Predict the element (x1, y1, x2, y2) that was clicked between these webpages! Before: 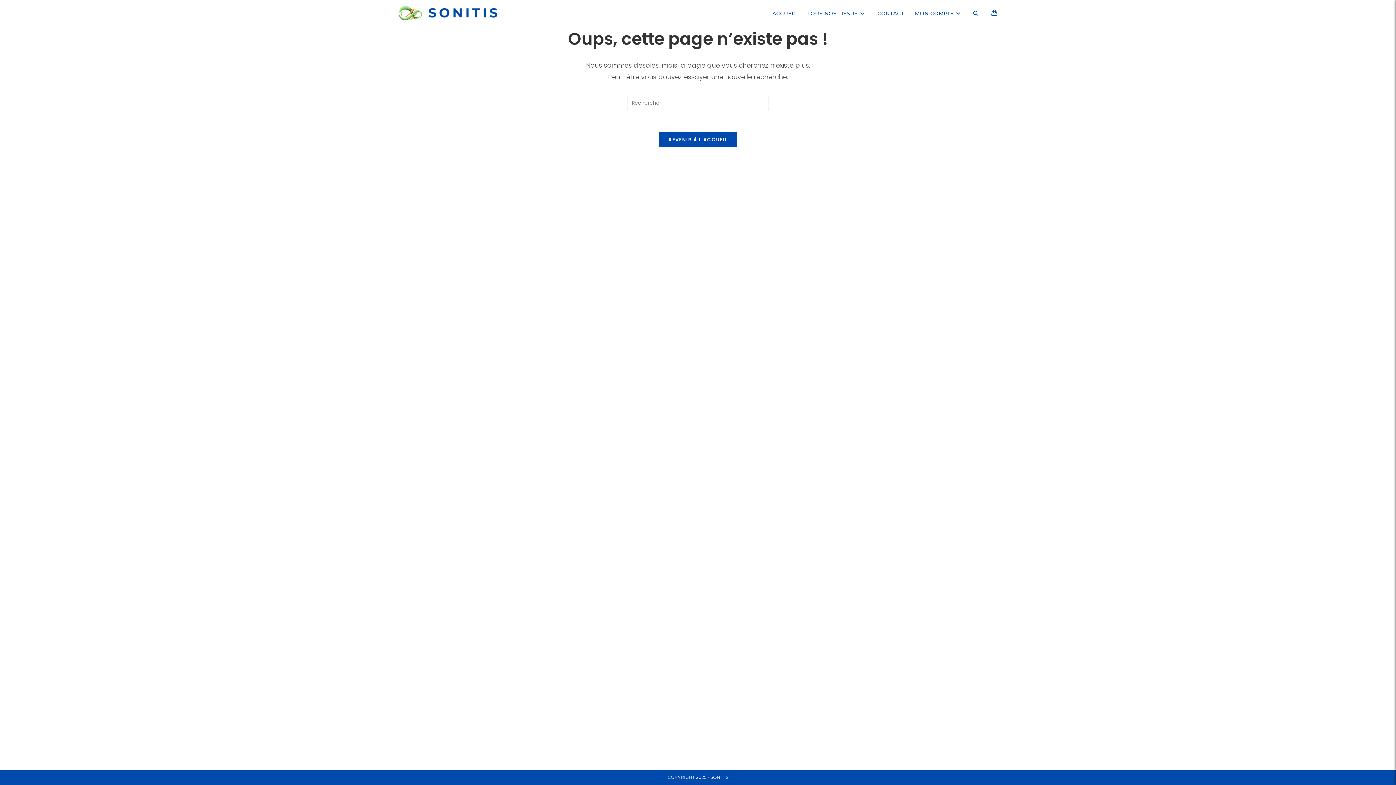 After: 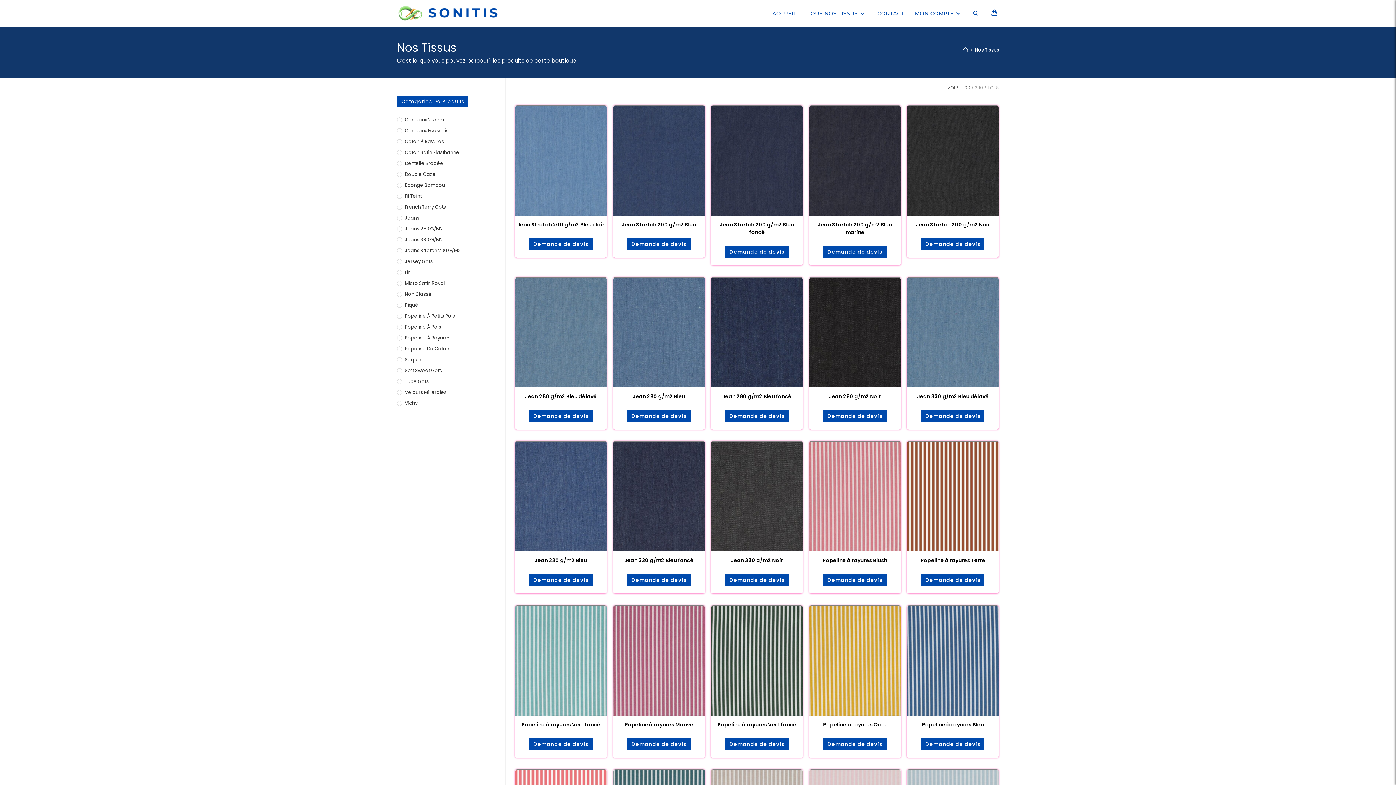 Action: label: TOUS NOS TISSUS bbox: (802, 0, 872, 26)